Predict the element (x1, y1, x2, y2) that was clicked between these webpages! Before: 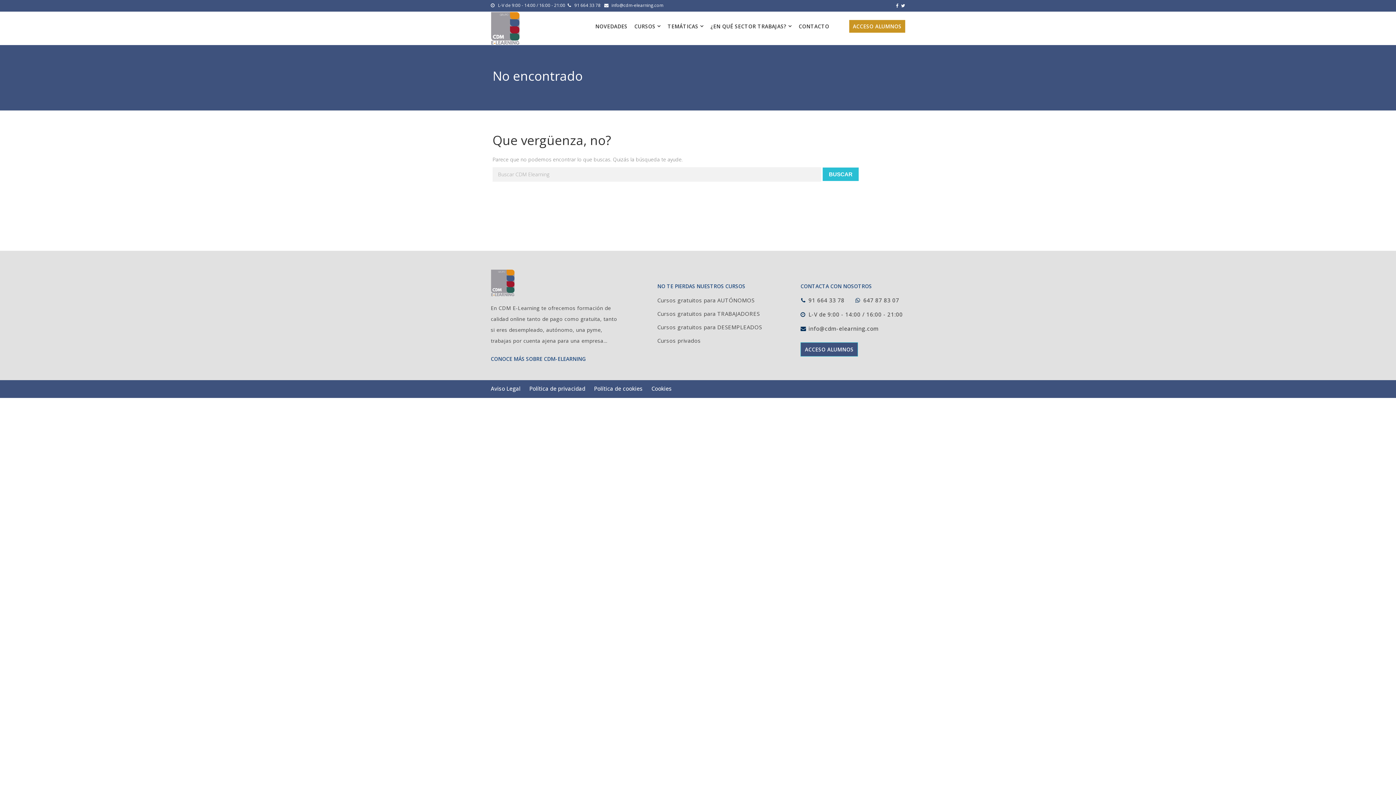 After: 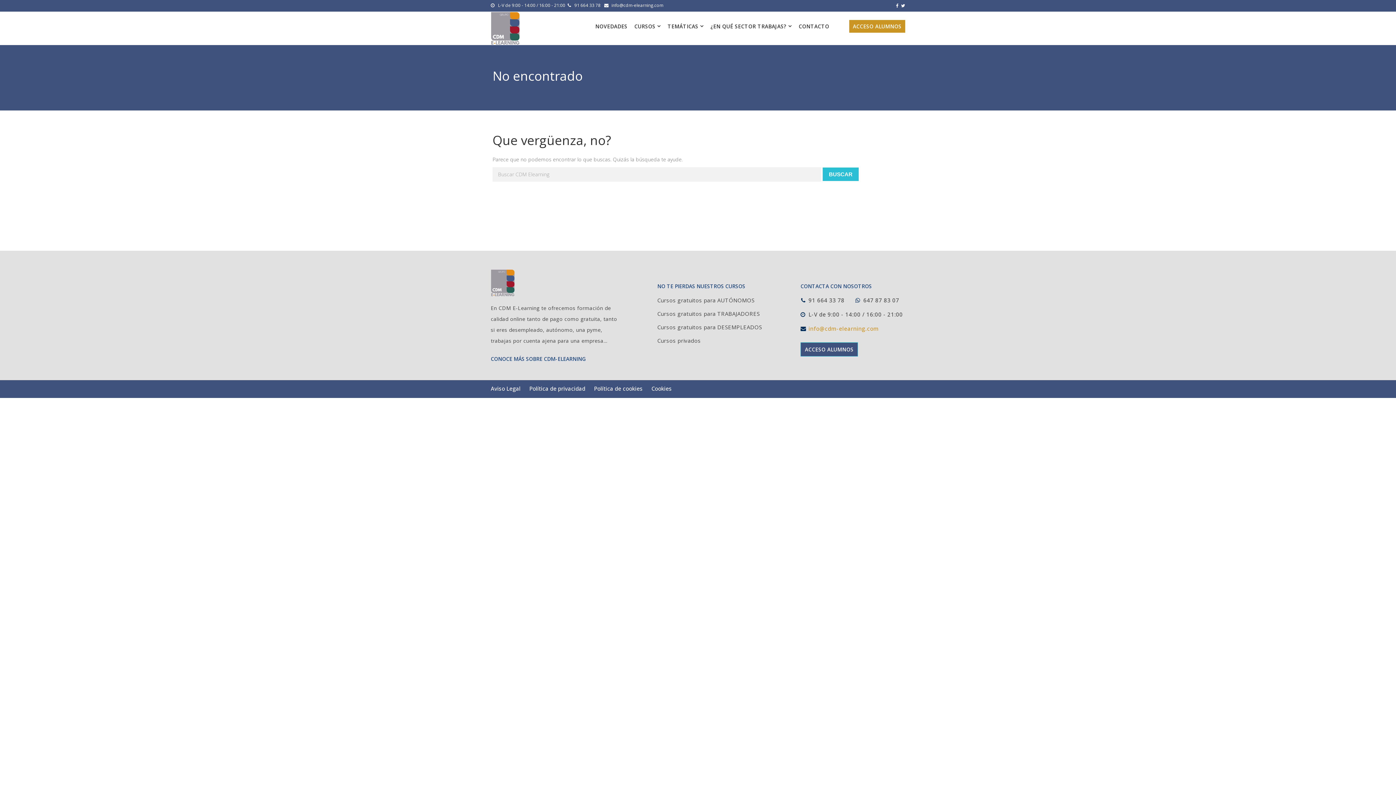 Action: bbox: (808, 325, 878, 332) label: info@cdm-elearning.com